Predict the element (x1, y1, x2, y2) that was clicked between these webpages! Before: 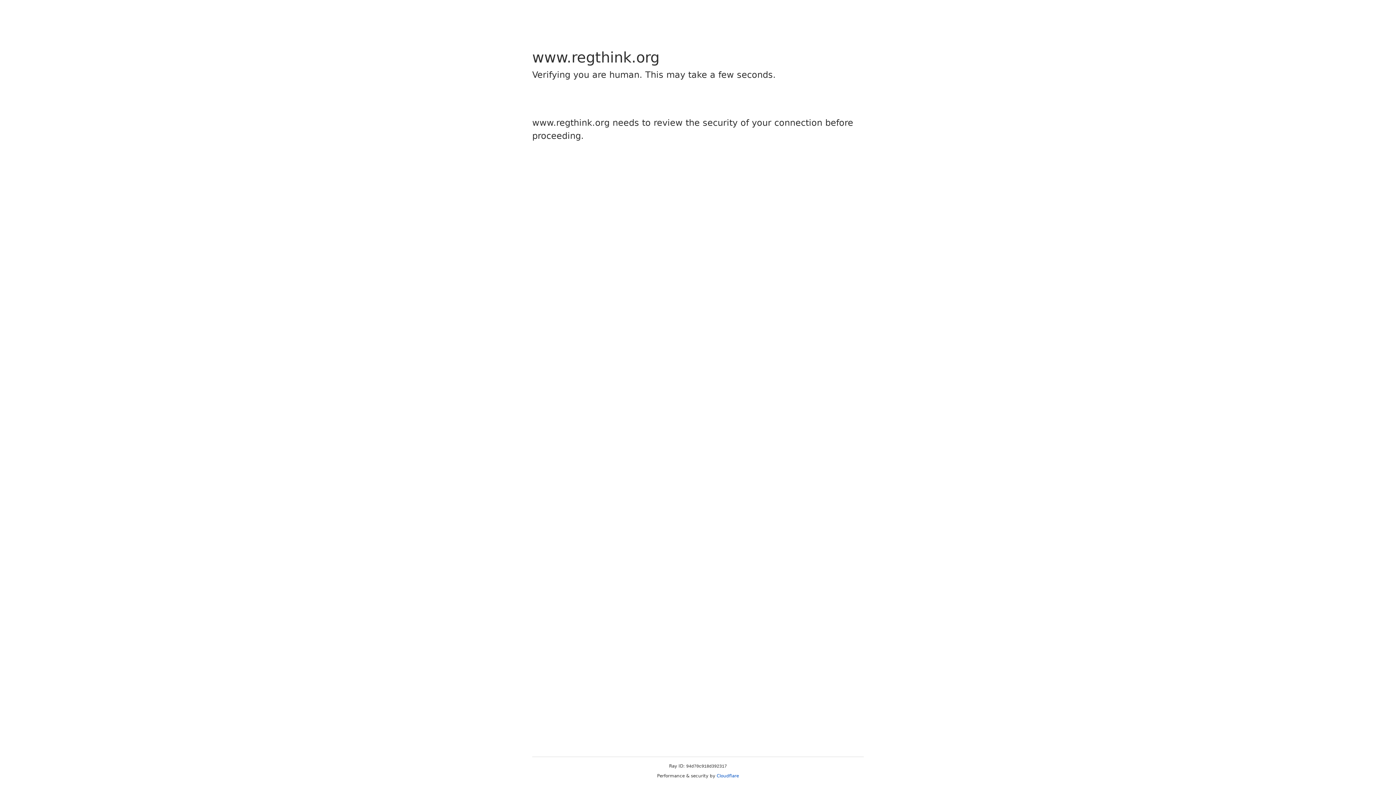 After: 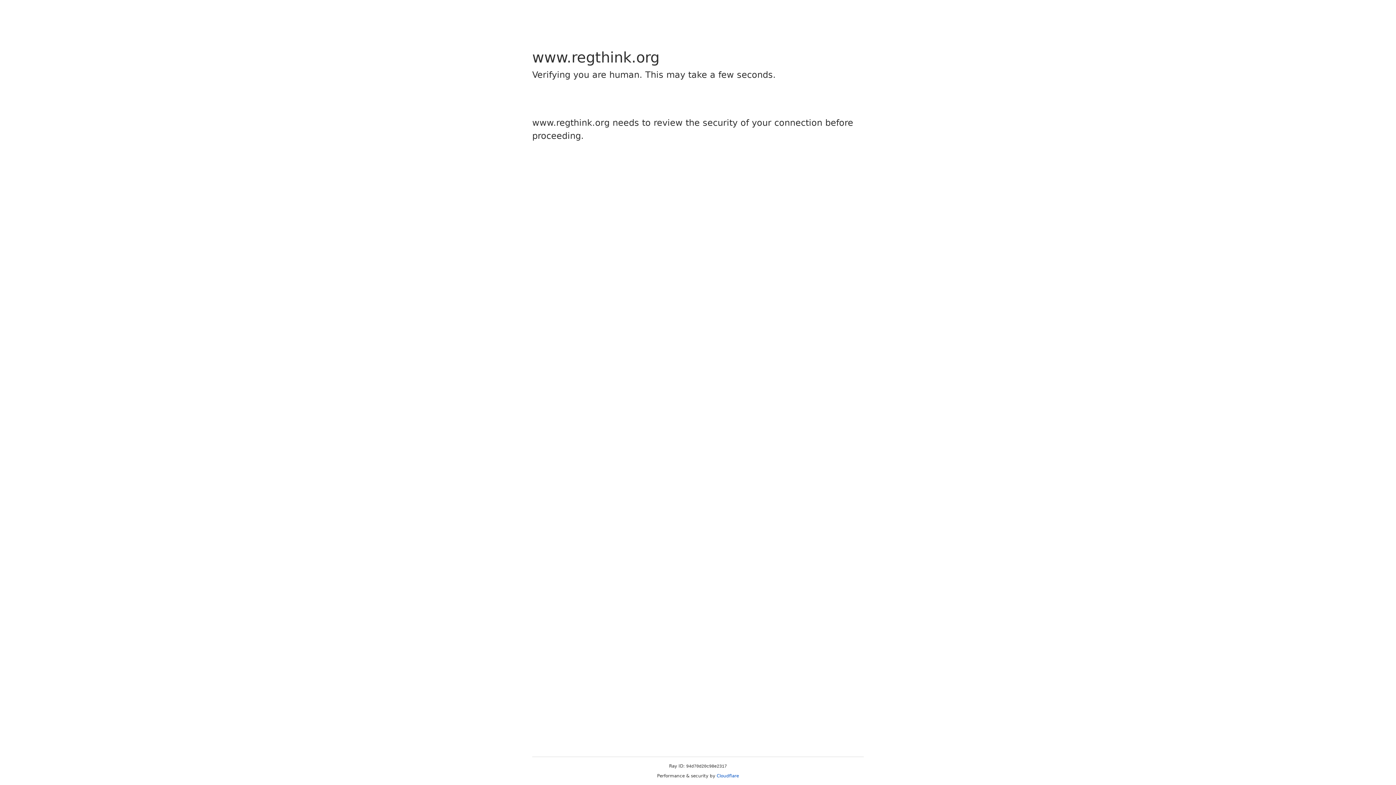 Action: bbox: (716, 773, 739, 778) label: Cloudflare